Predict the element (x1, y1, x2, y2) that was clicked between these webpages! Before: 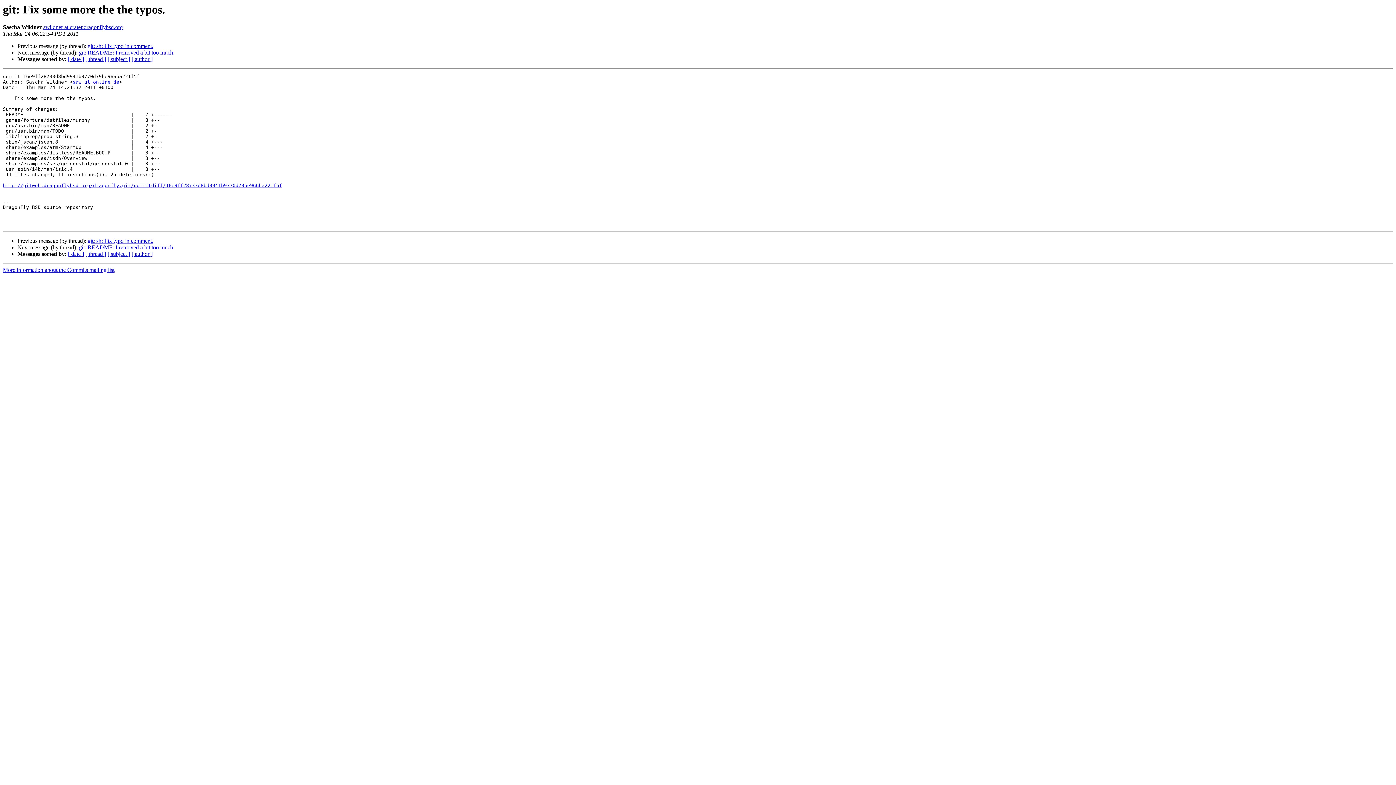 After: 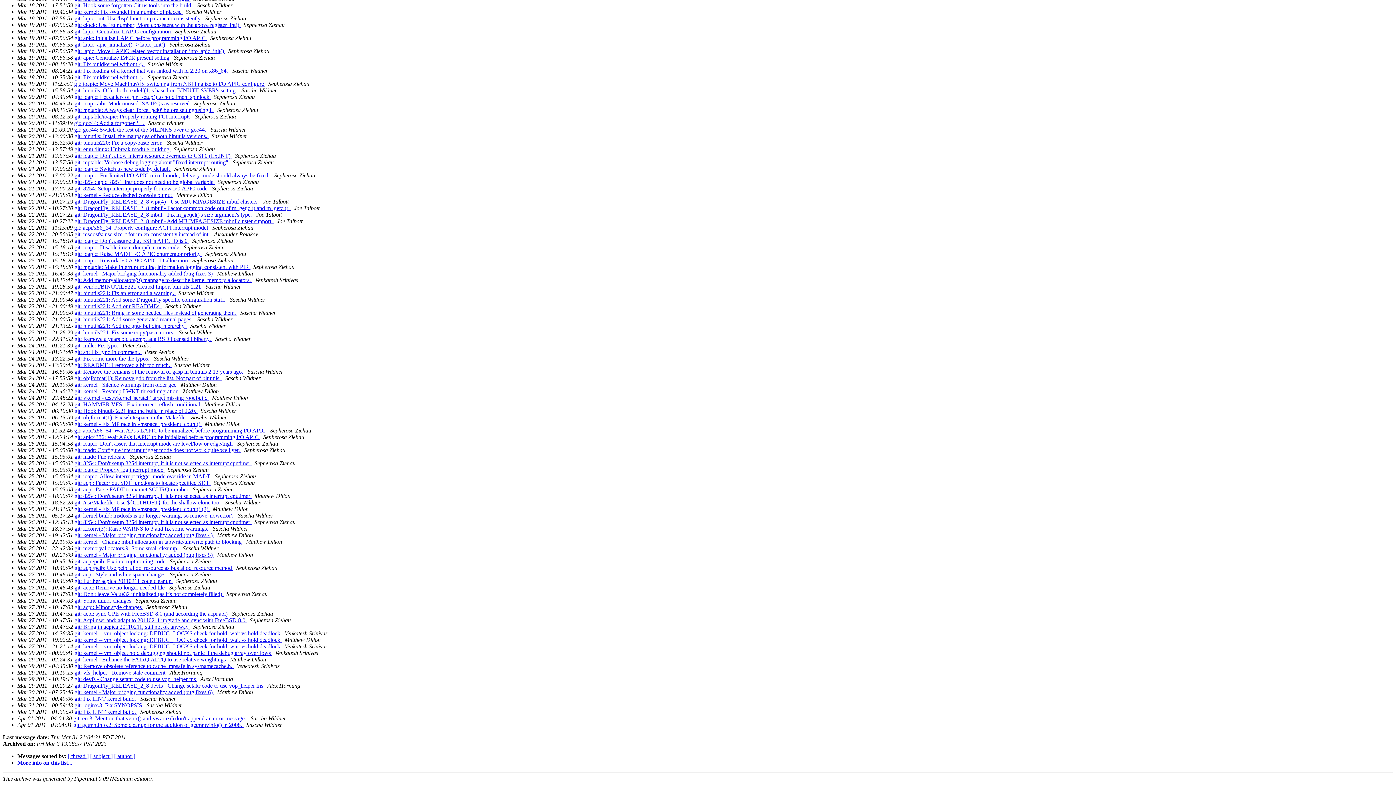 Action: label: [ date ] bbox: (68, 251, 84, 257)